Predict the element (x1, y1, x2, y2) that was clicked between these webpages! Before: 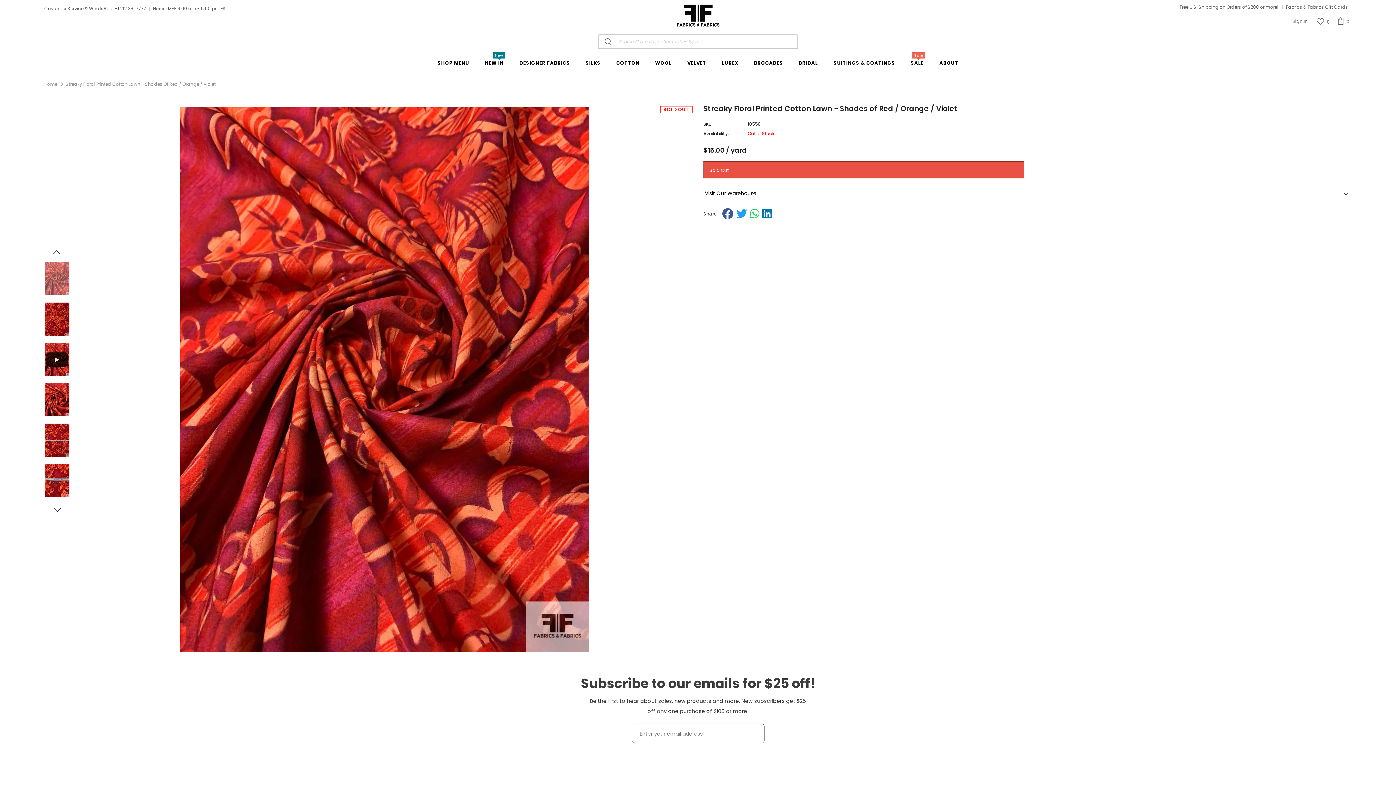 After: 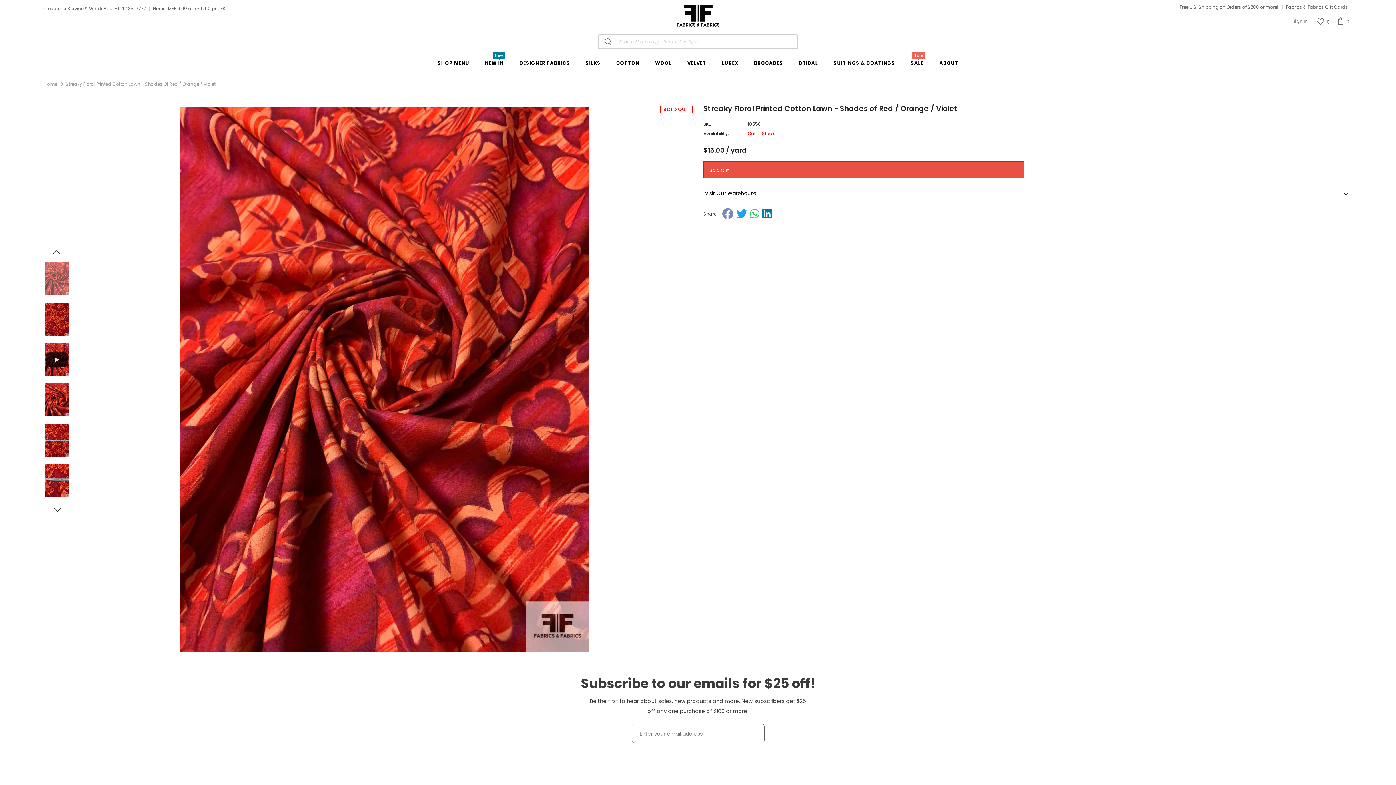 Action: bbox: (722, 208, 733, 220)